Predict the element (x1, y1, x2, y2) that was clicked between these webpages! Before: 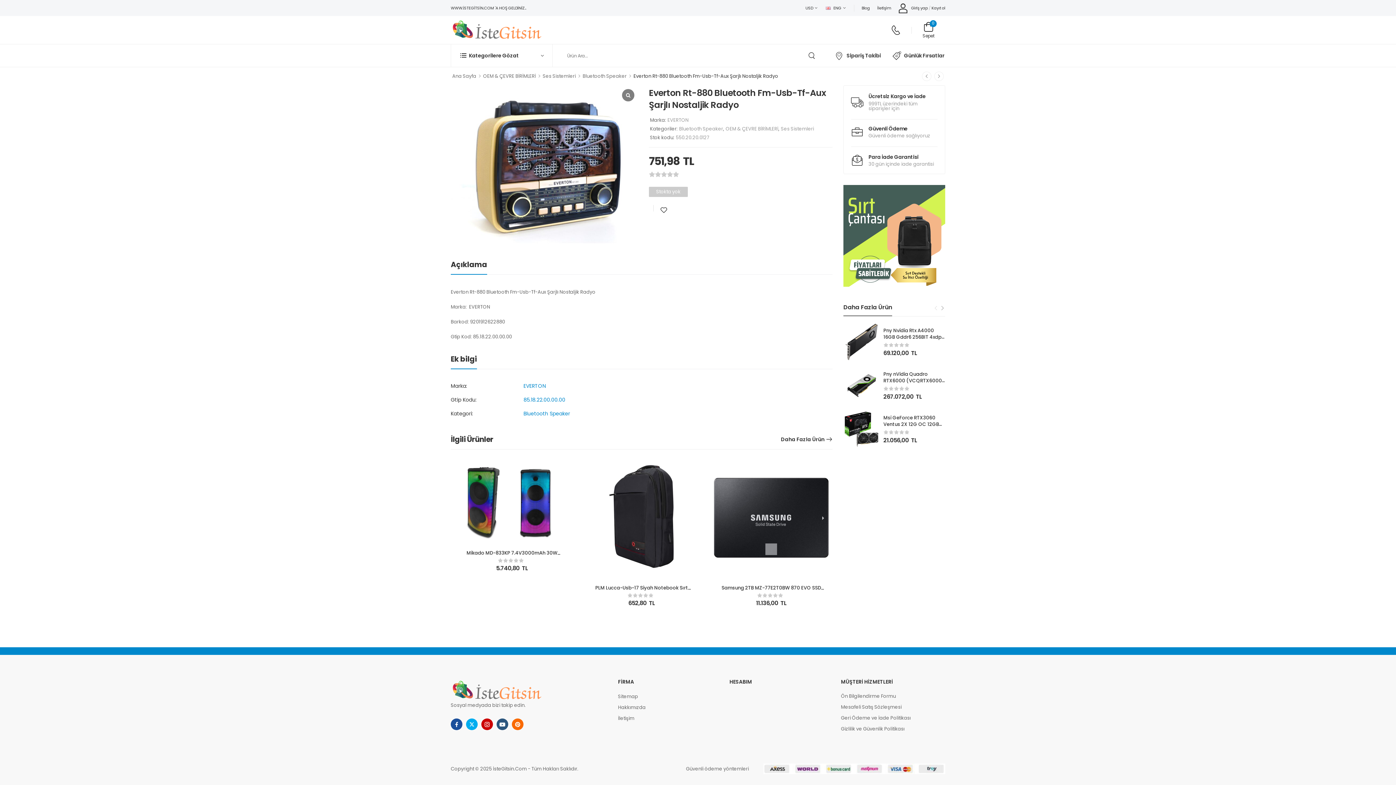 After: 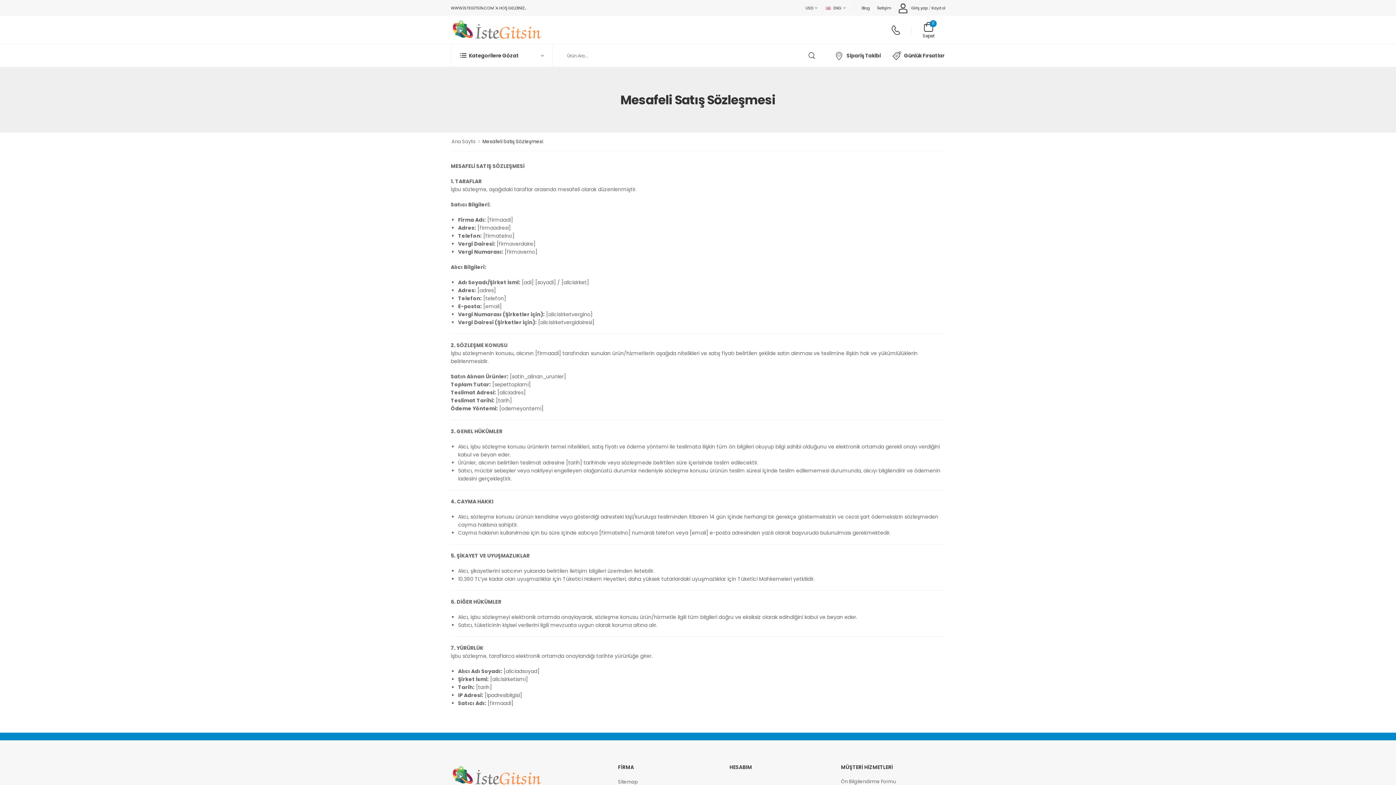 Action: label: Mesafeli Satış Sözleşmesi bbox: (841, 702, 945, 713)